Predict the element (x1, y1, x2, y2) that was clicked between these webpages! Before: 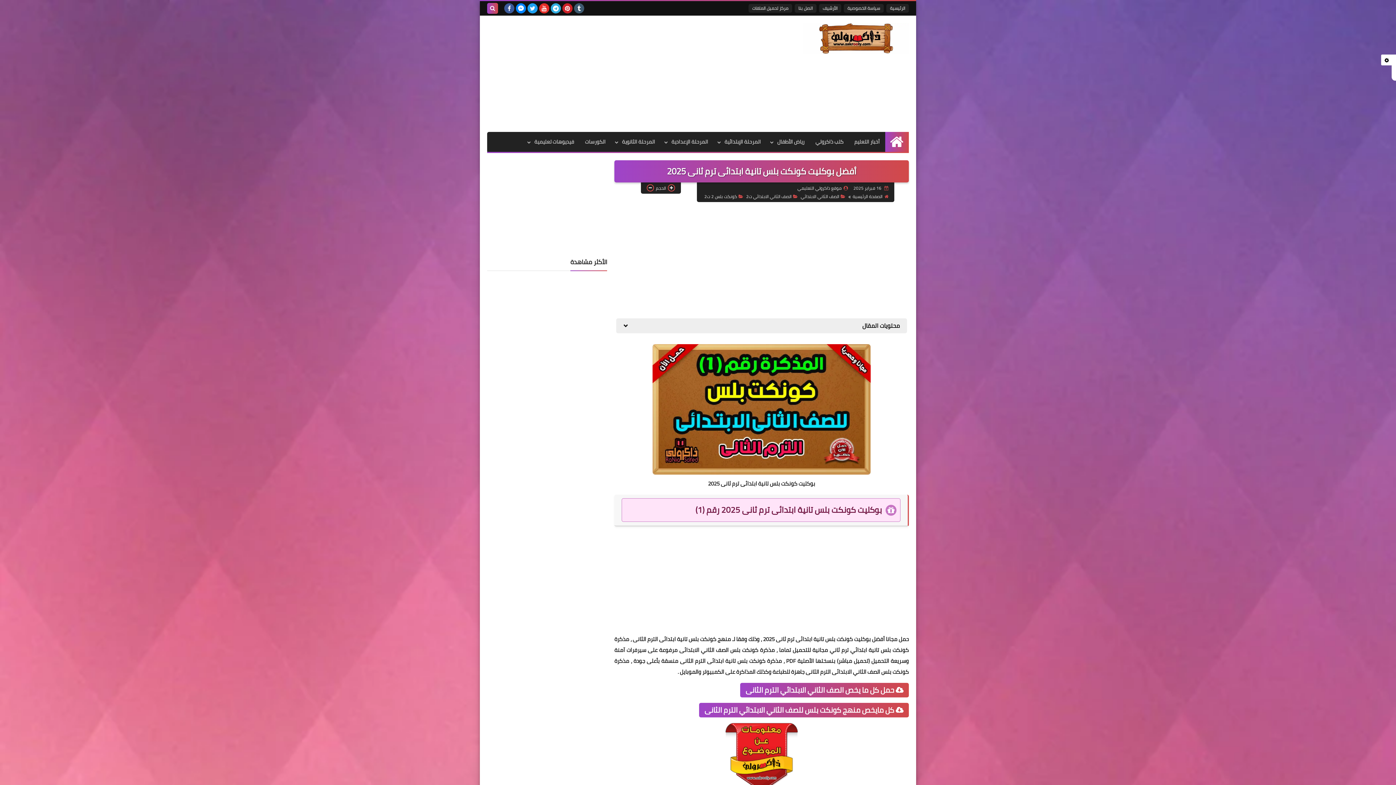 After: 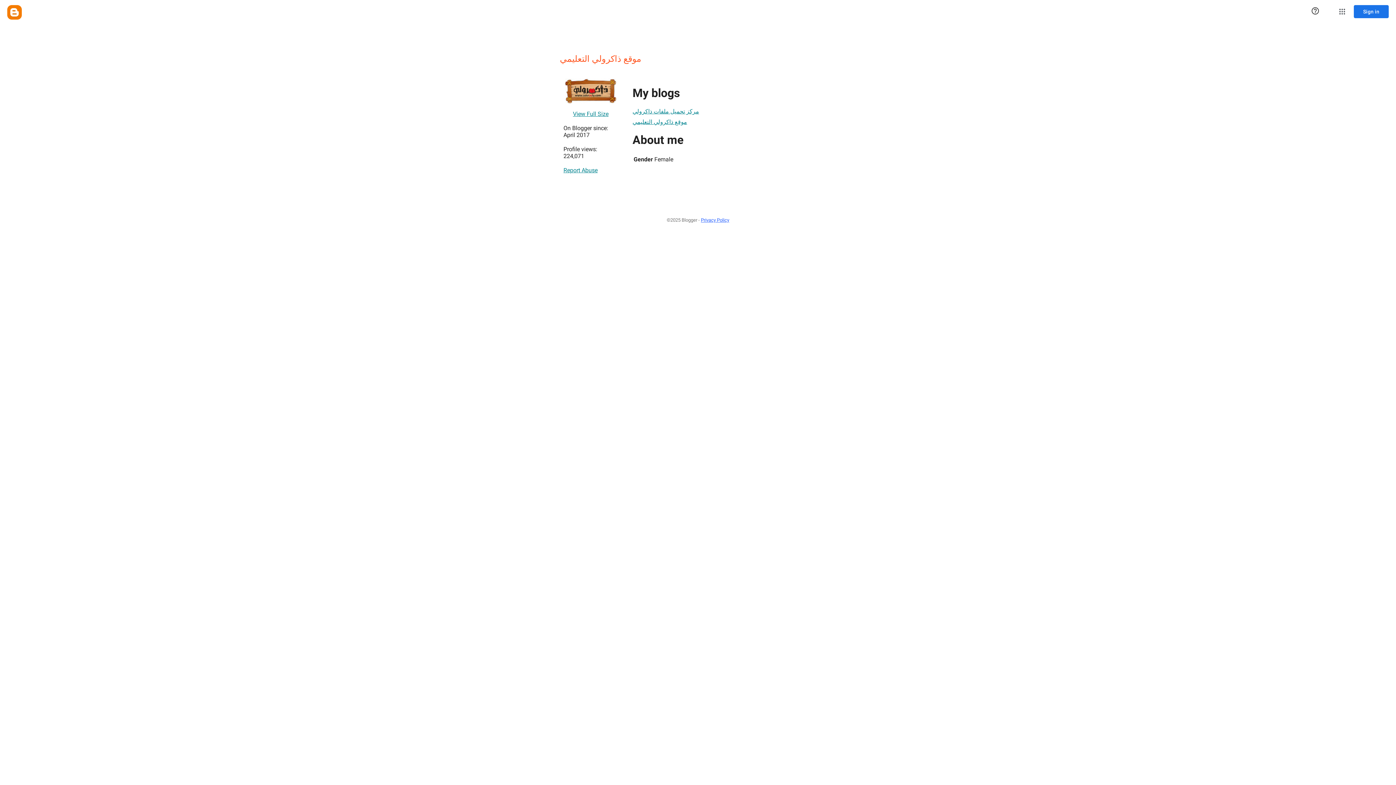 Action: bbox: (797, 184, 848, 192) label: موقع ذاكرولي التعليمي